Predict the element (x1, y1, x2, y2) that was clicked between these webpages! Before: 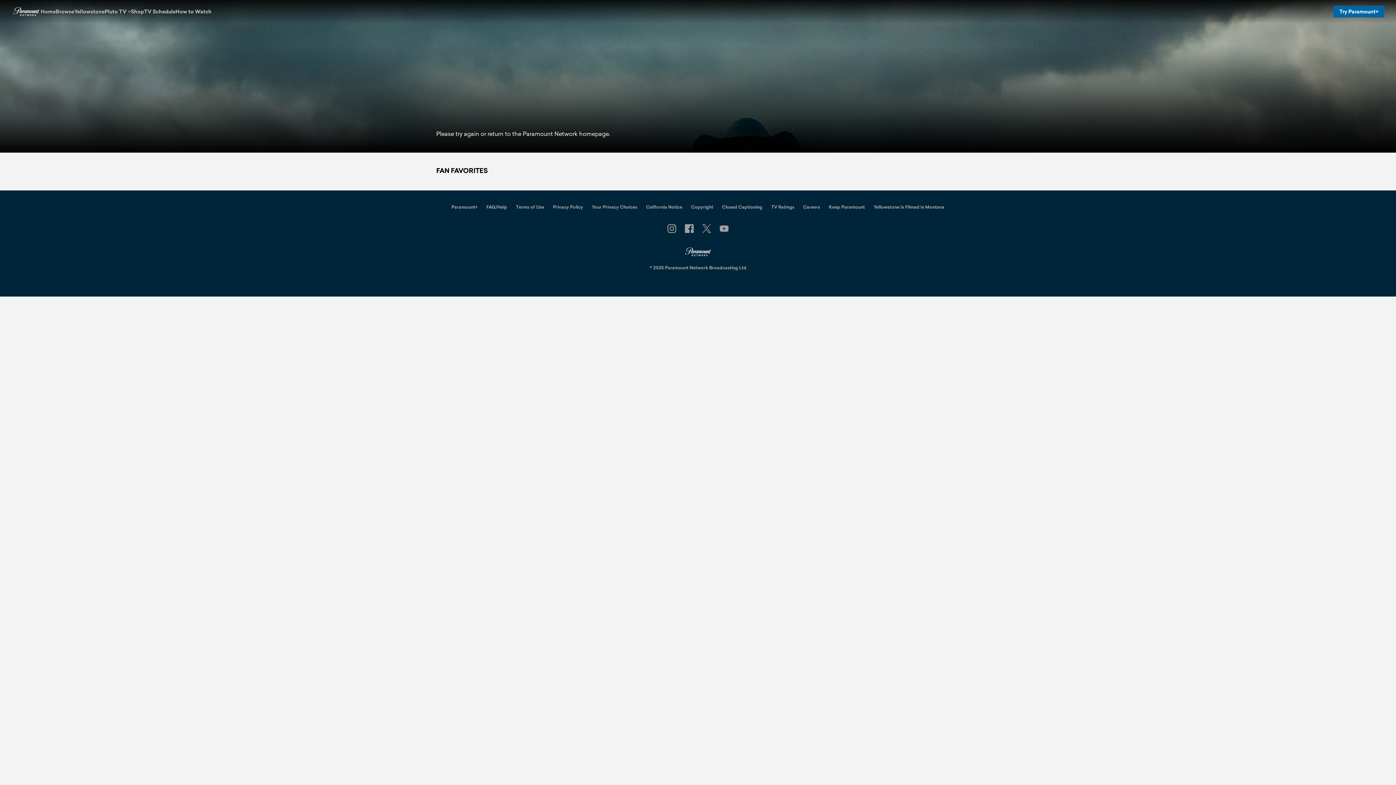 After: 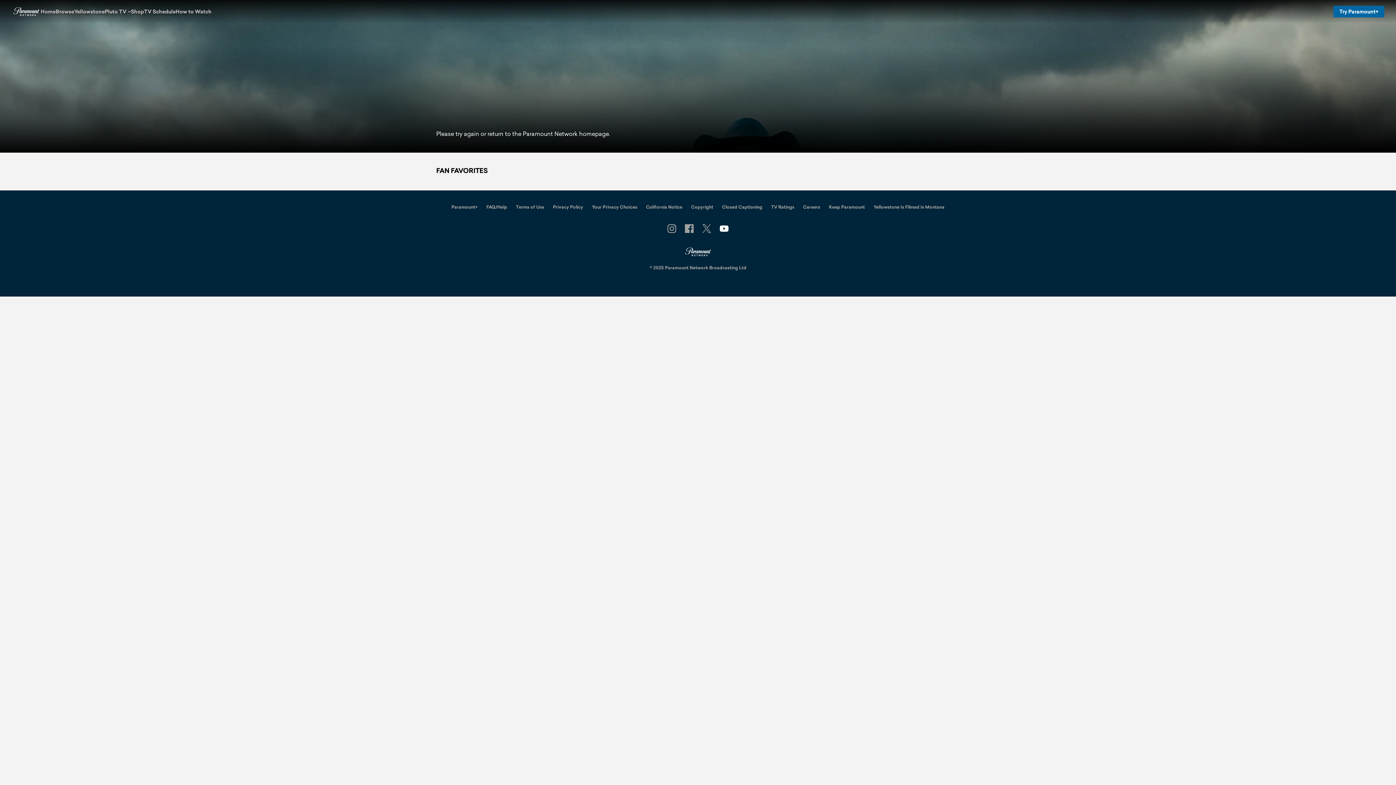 Action: label: Follow on Youtube bbox: (719, 224, 728, 233)